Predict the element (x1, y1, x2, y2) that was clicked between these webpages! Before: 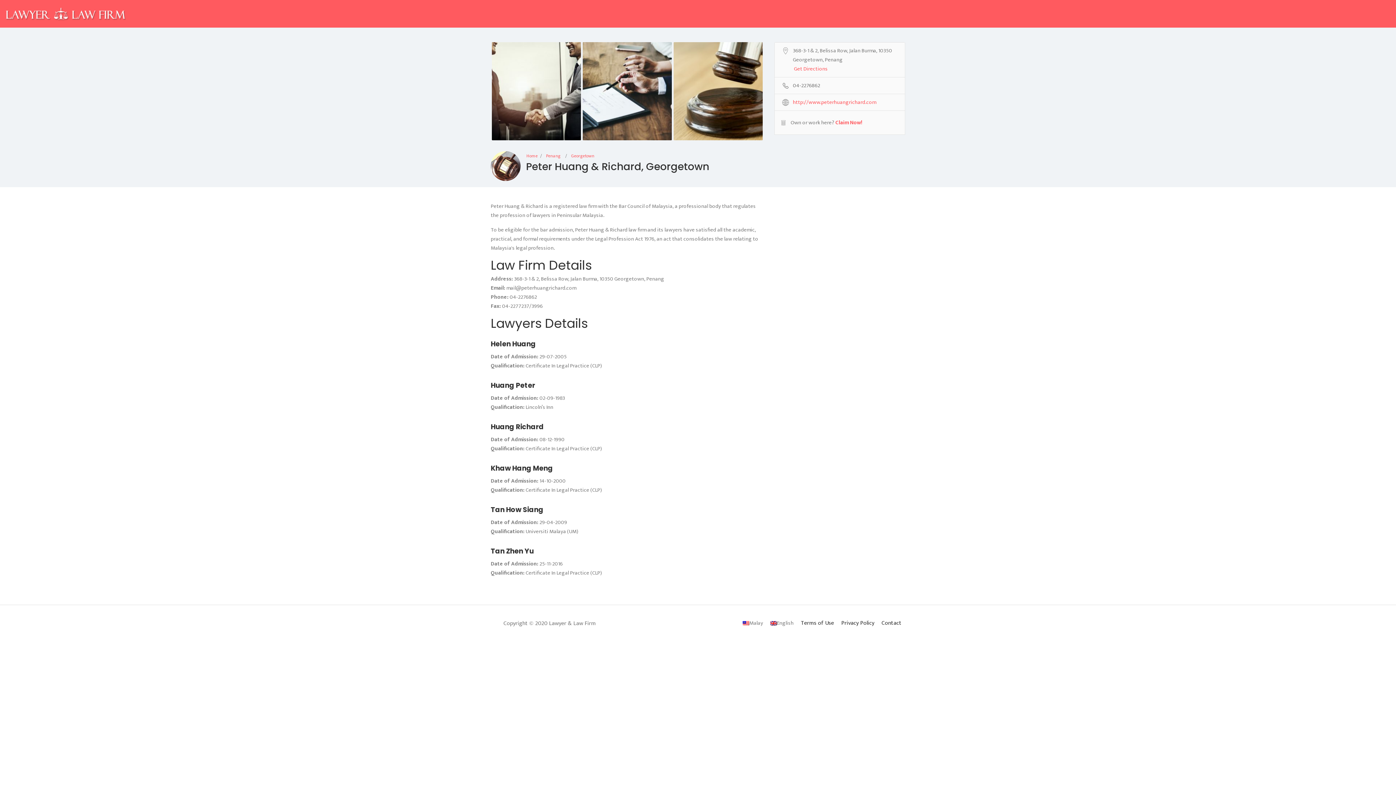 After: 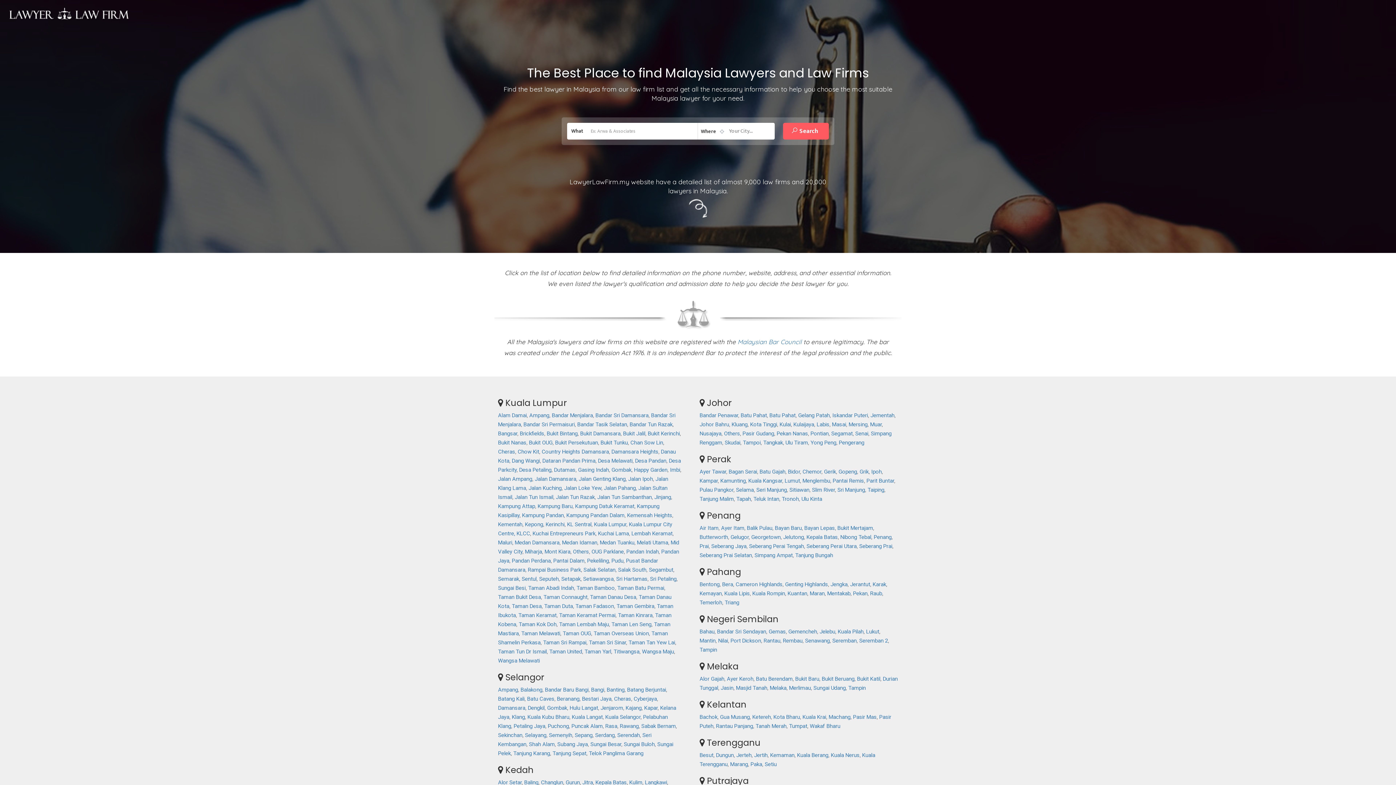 Action: label: Home bbox: (526, 152, 537, 159)